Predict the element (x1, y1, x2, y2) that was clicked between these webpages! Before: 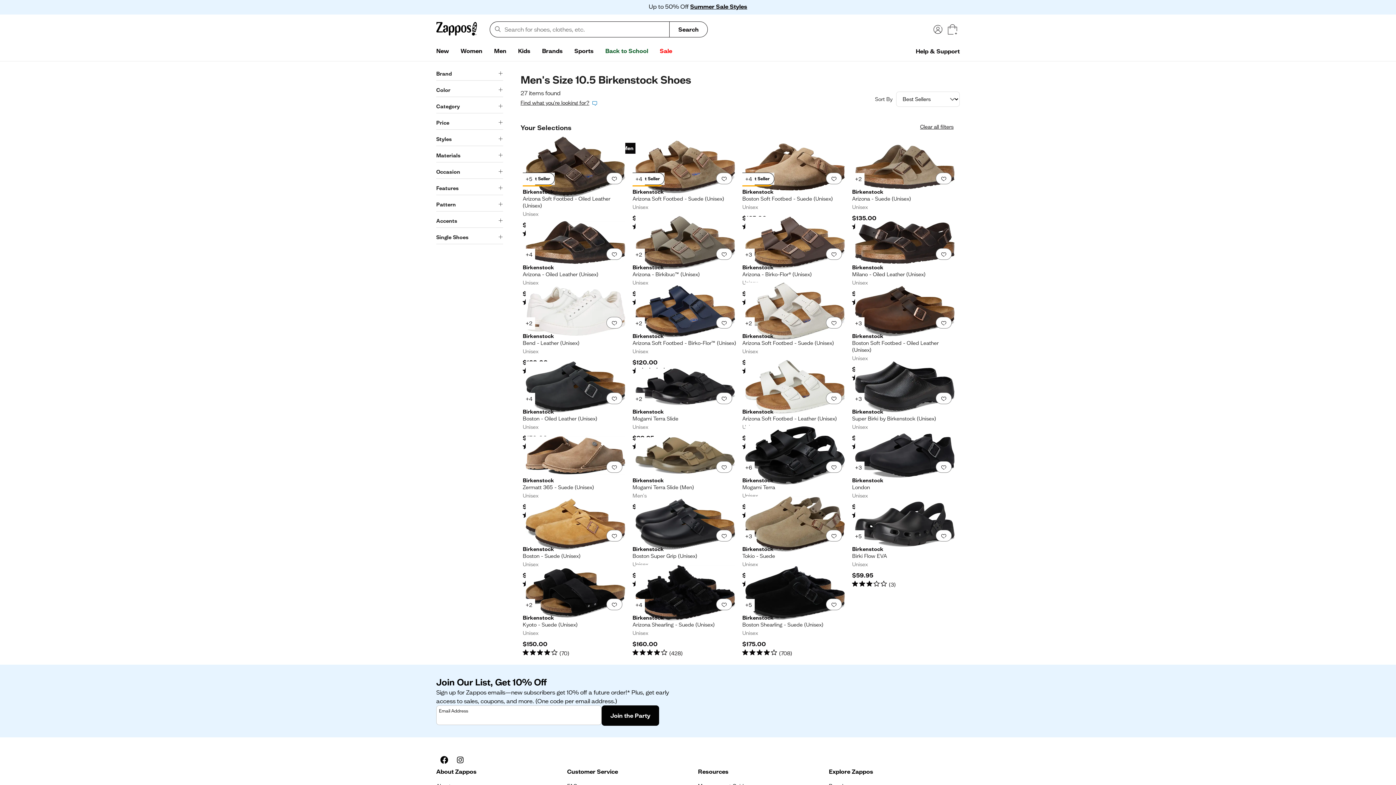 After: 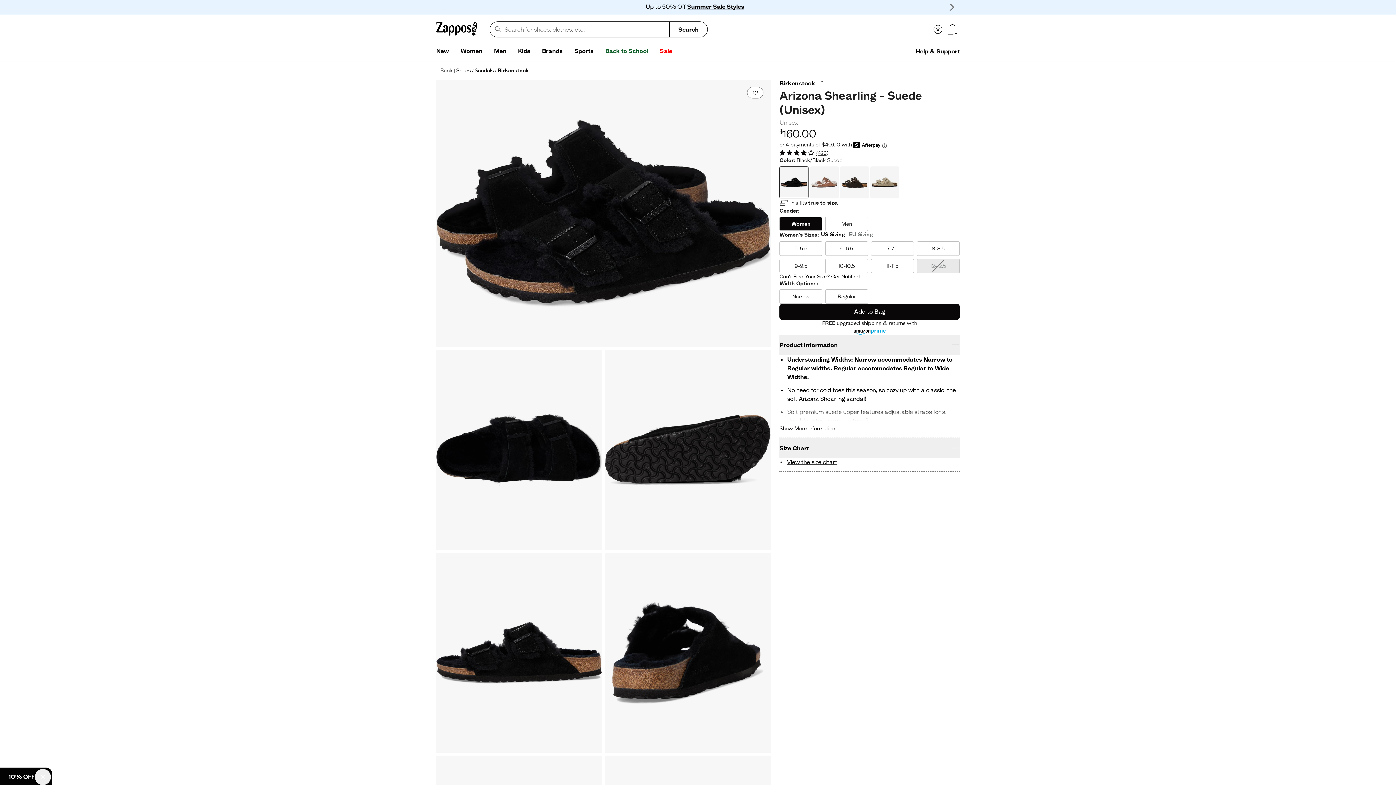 Action: label: Birkenstock - Arizona Shearling - Suede (Unisex). Color Black/Black Suede. $160.00. 4.2 out of 5 stars bbox: (632, 593, 738, 657)